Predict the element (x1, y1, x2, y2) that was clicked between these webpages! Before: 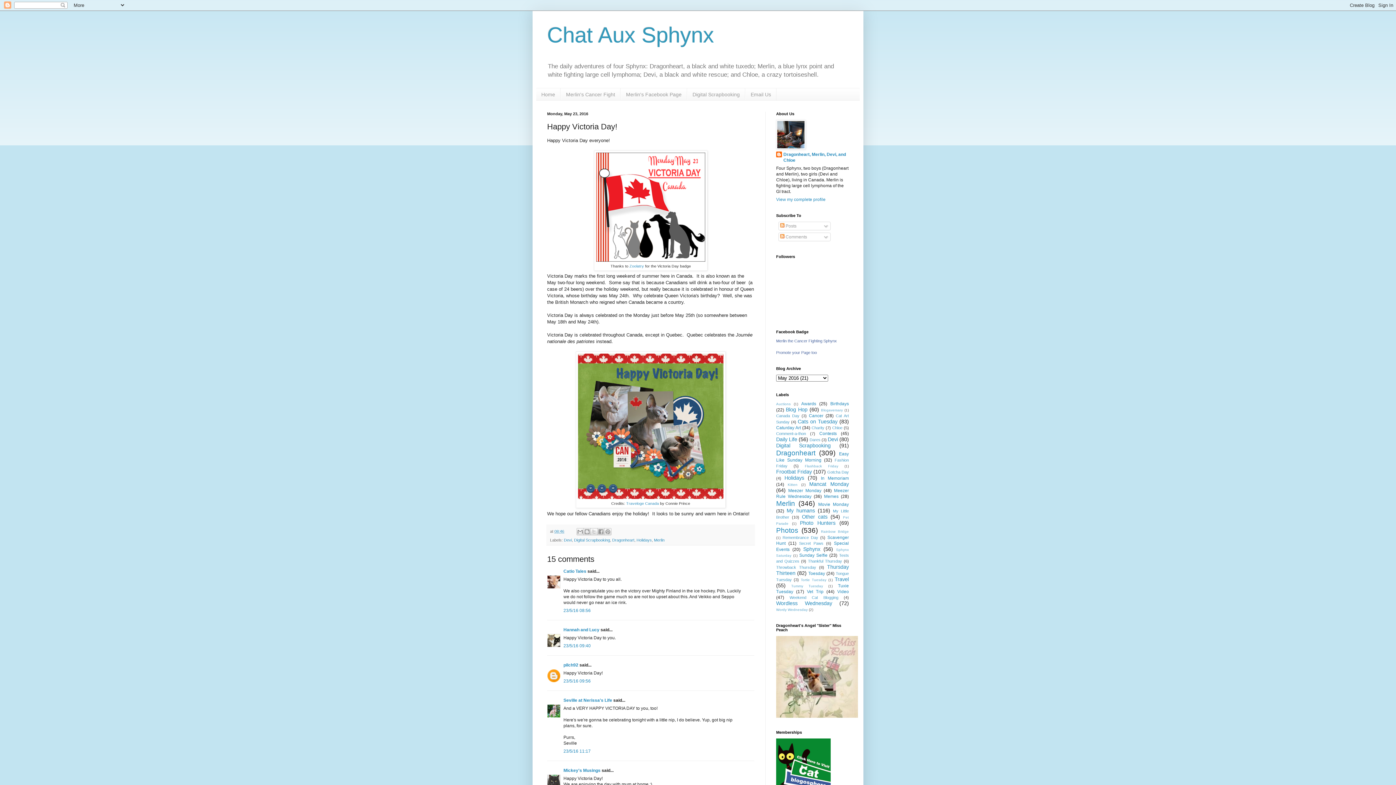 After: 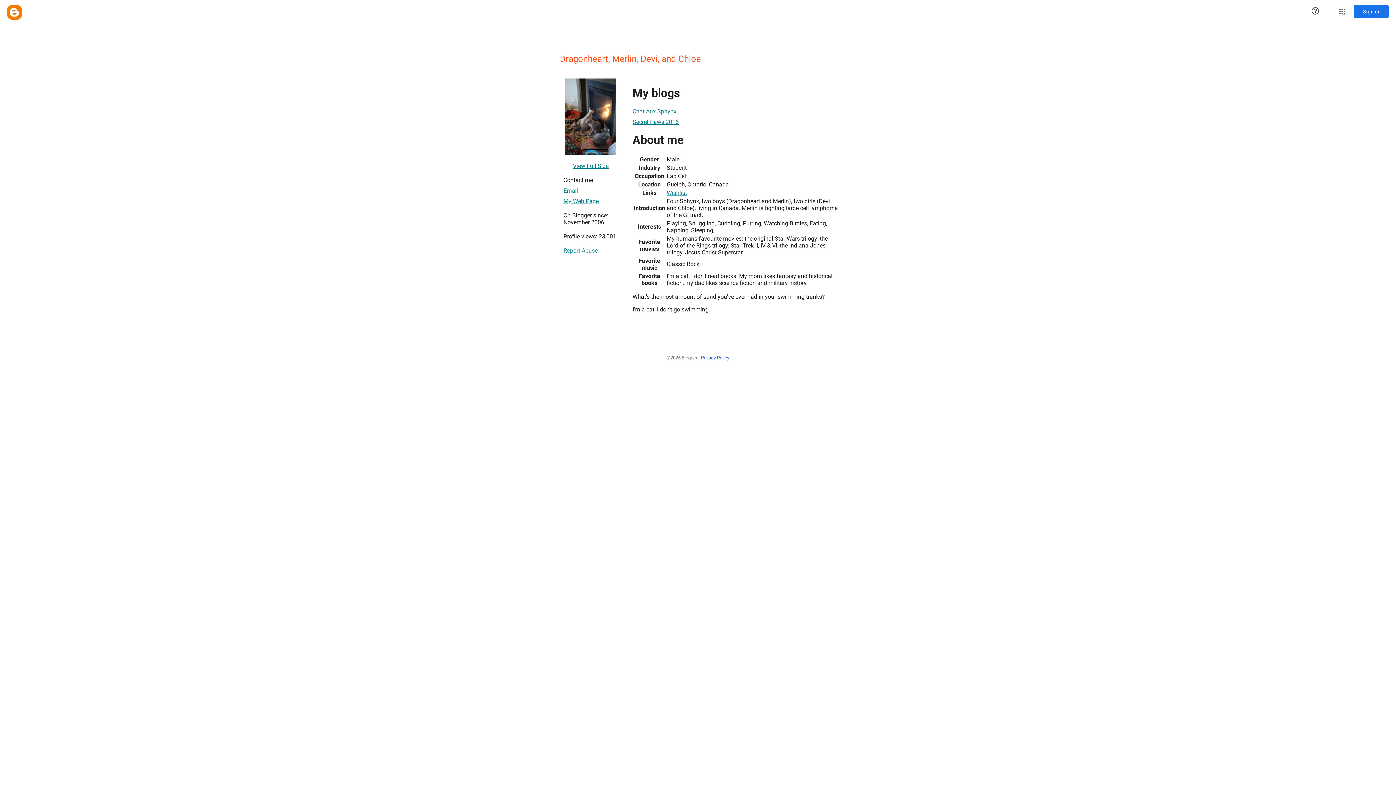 Action: label: Dragonheart, Merlin, Devi, and Chloe bbox: (776, 151, 849, 163)